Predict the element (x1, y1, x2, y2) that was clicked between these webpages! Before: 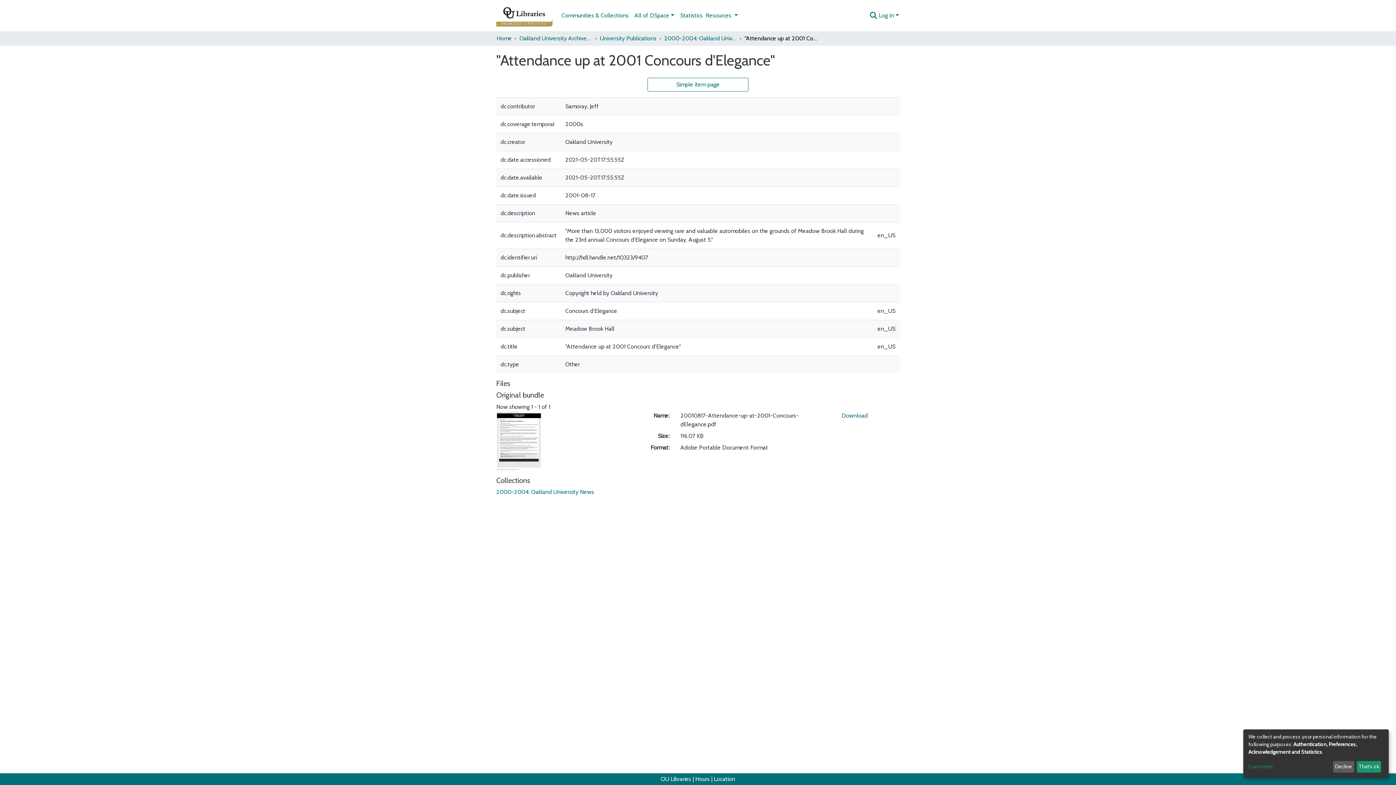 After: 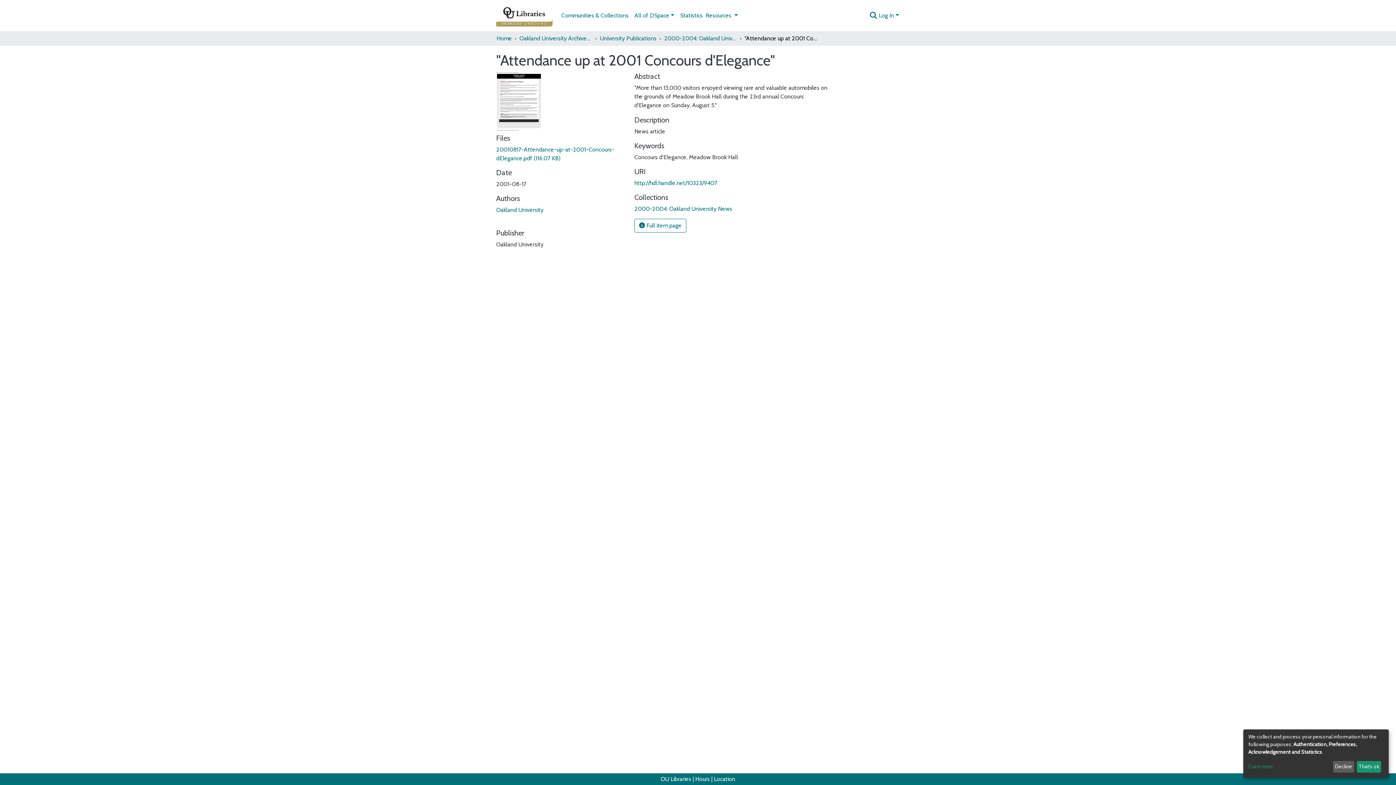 Action: label: Simple item page bbox: (647, 77, 748, 91)